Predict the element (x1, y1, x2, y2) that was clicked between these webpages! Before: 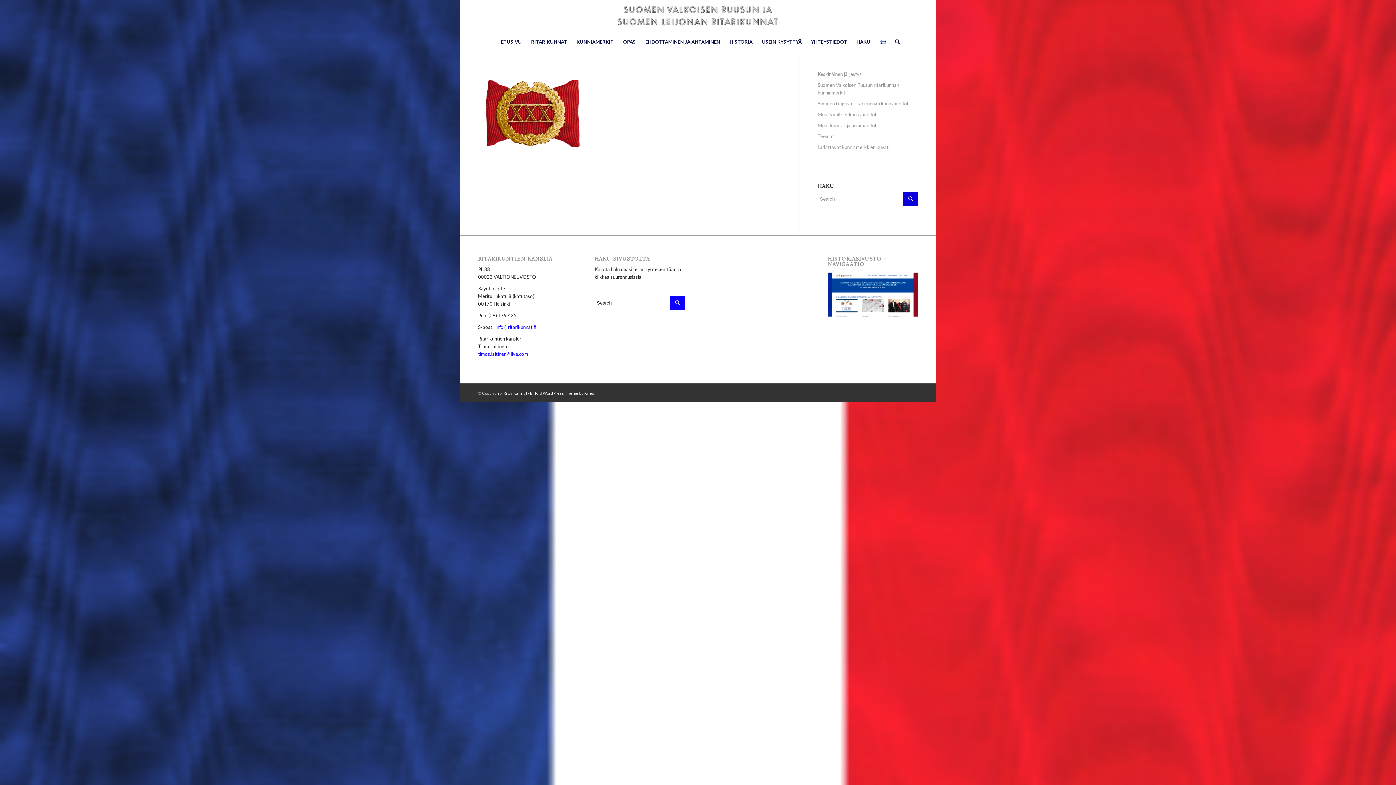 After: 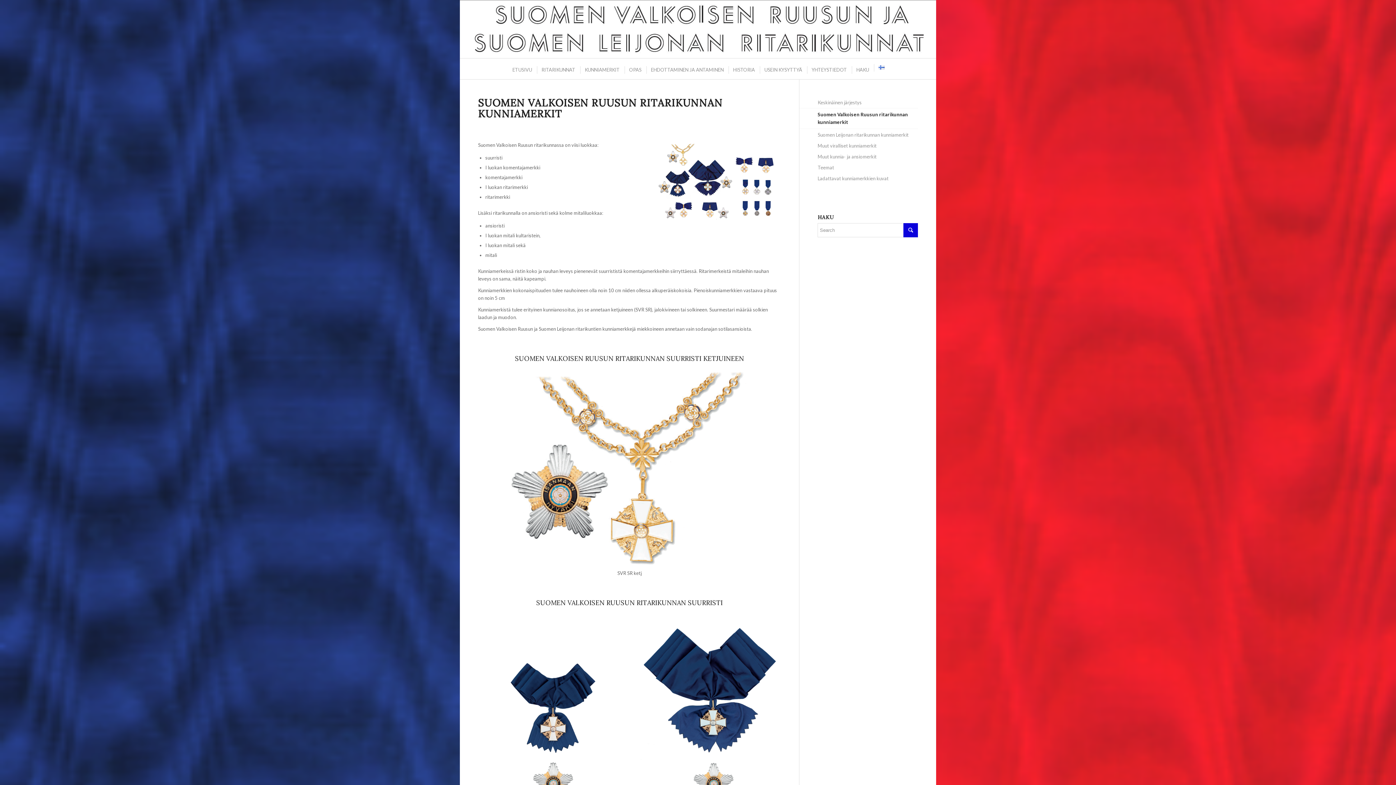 Action: label: Suomen Valkoisen Ruusun ritarikunnan kunniamerkit bbox: (817, 80, 918, 98)